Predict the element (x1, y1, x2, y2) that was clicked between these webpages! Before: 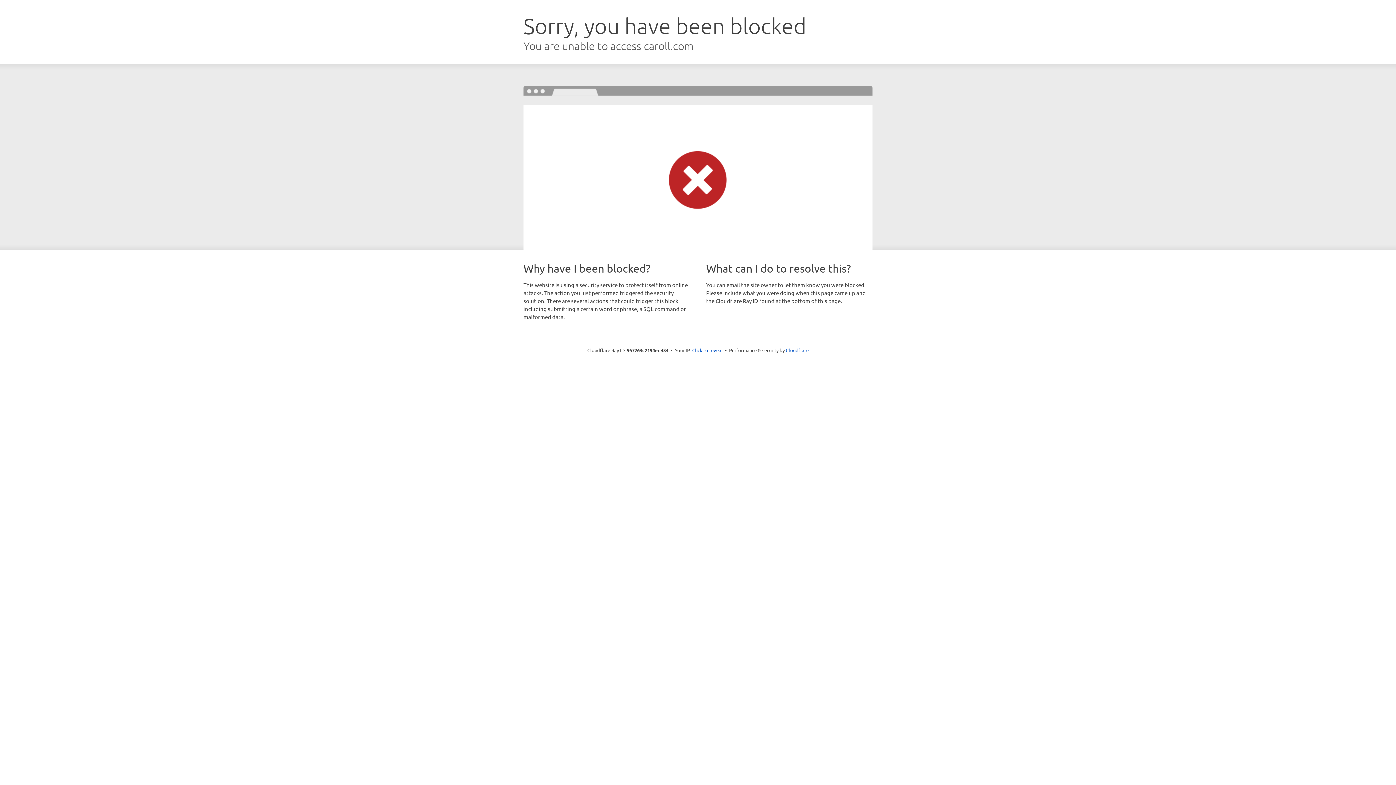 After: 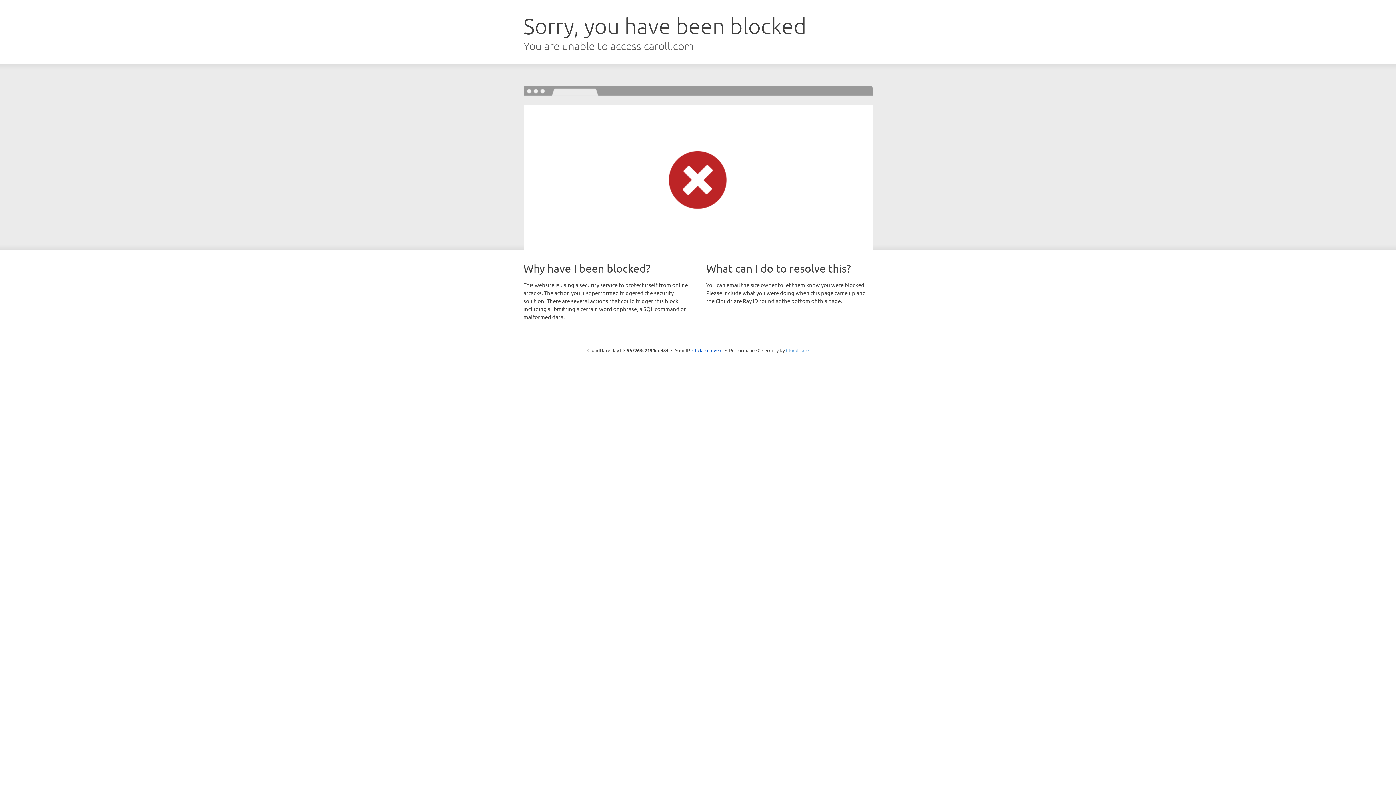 Action: bbox: (786, 347, 808, 353) label: Cloudflare